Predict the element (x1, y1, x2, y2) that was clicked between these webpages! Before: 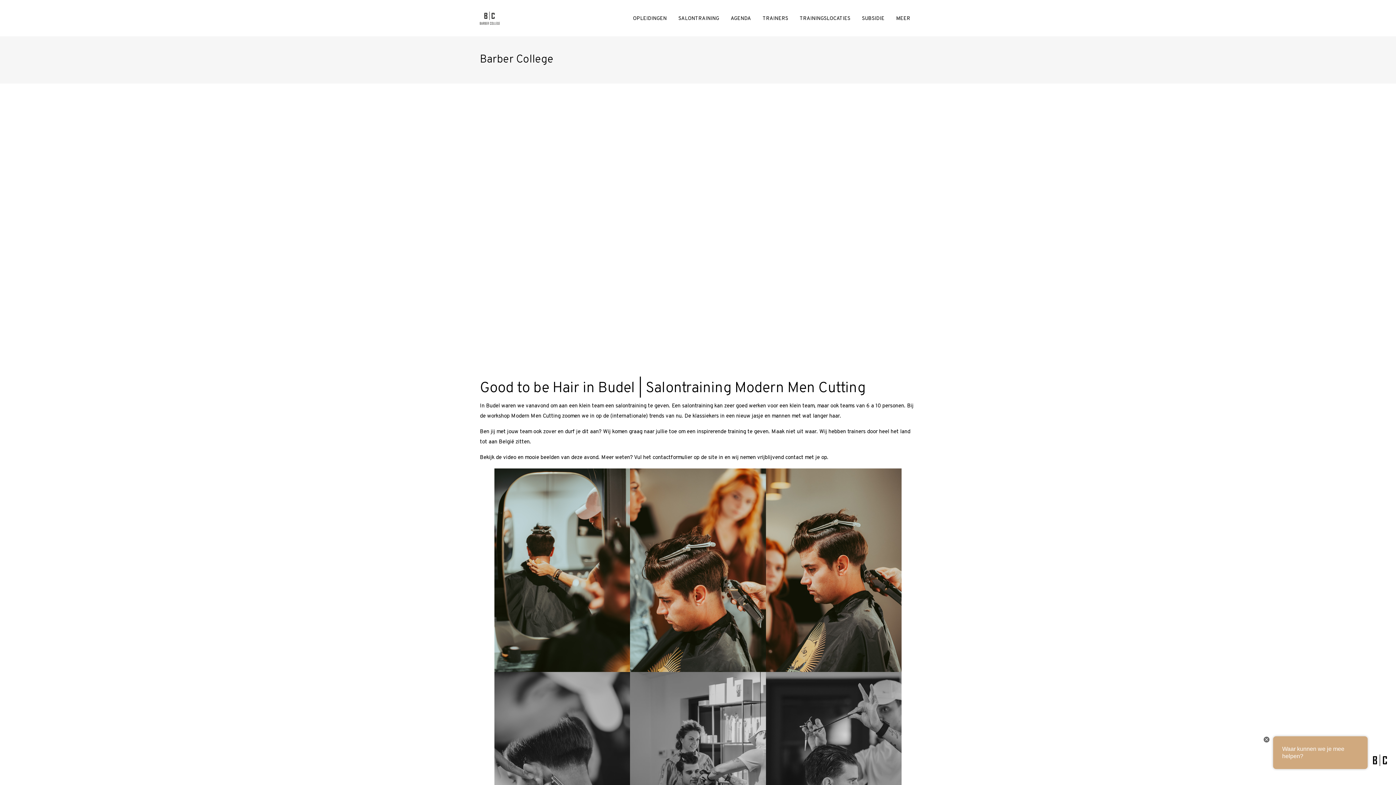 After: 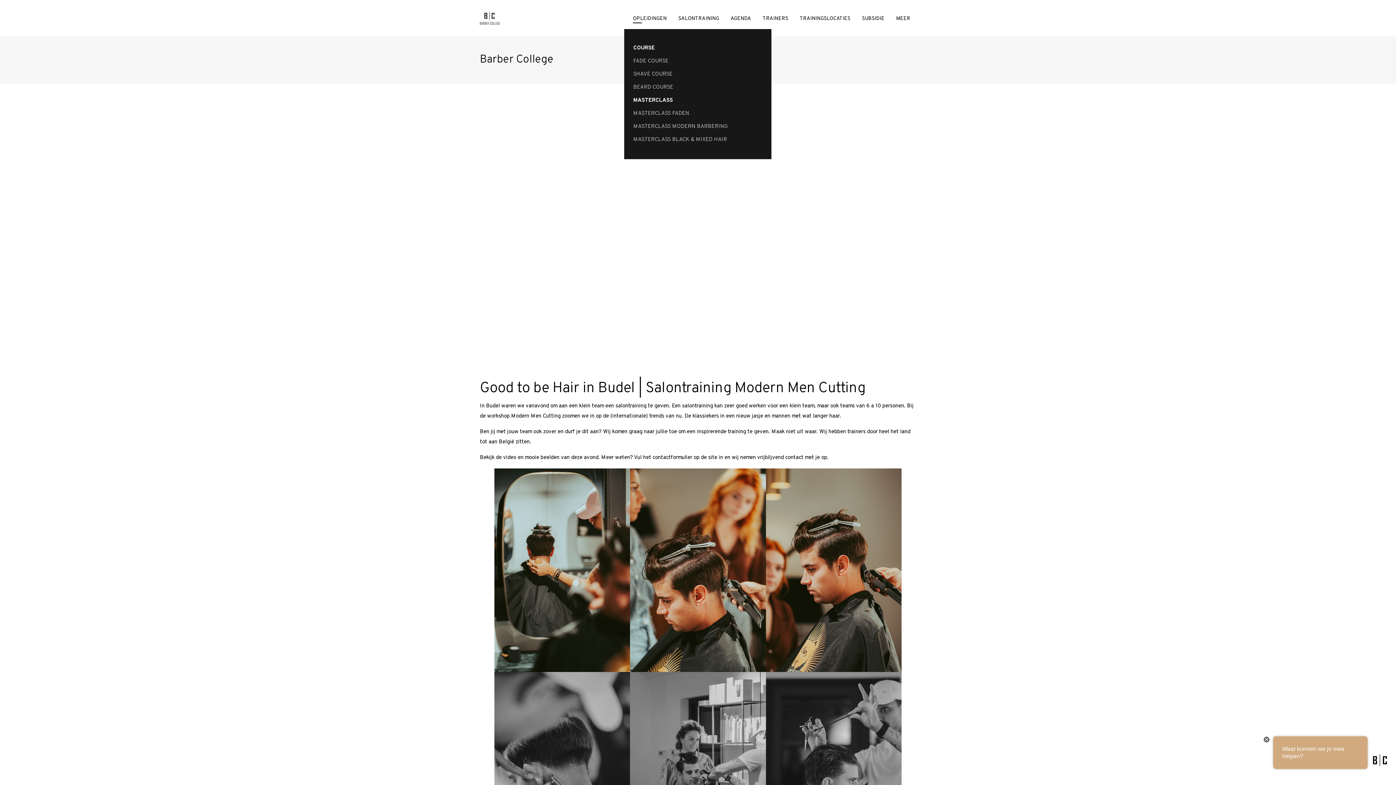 Action: bbox: (627, 14, 672, 22) label: OPLEIDINGEN